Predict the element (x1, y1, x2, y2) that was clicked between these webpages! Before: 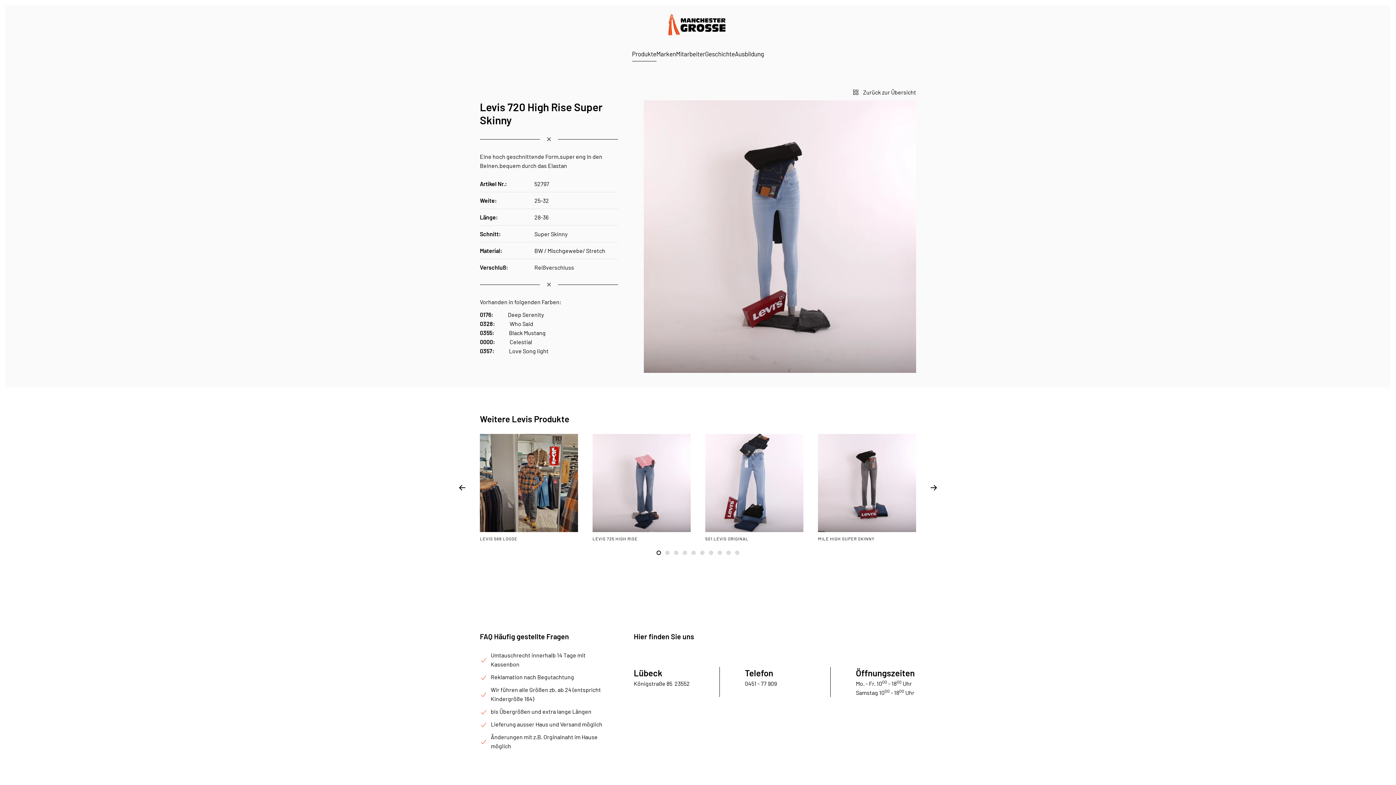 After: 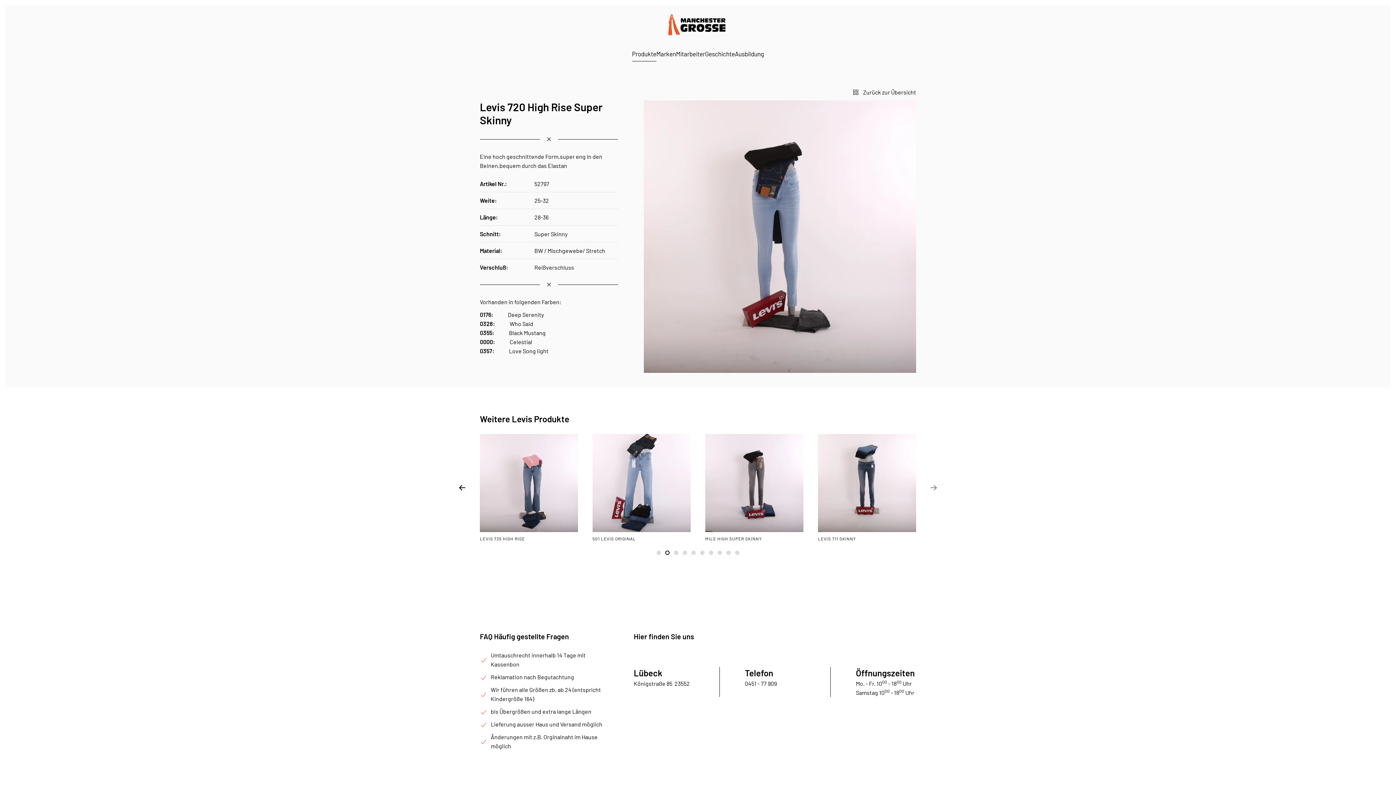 Action: bbox: (927, 483, 941, 492) label: Next slide